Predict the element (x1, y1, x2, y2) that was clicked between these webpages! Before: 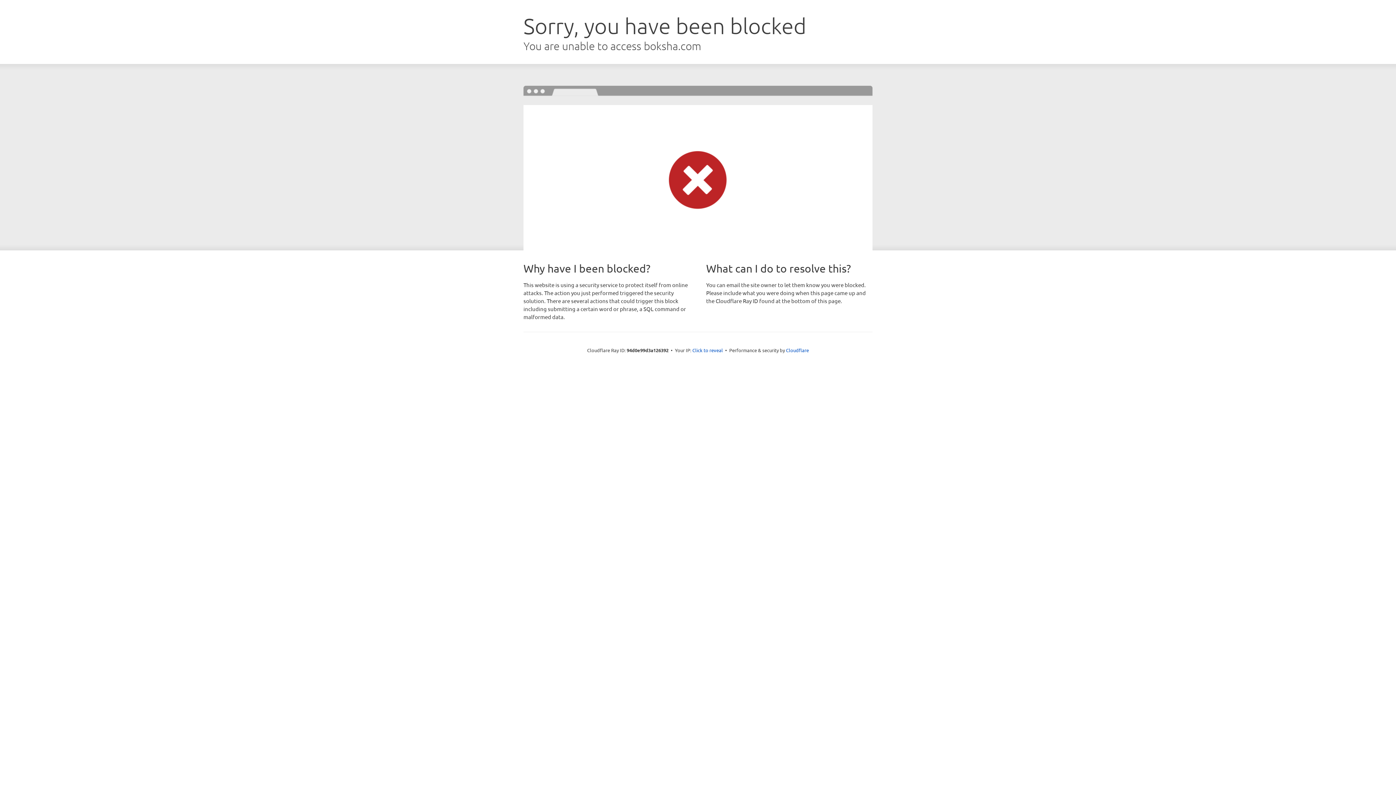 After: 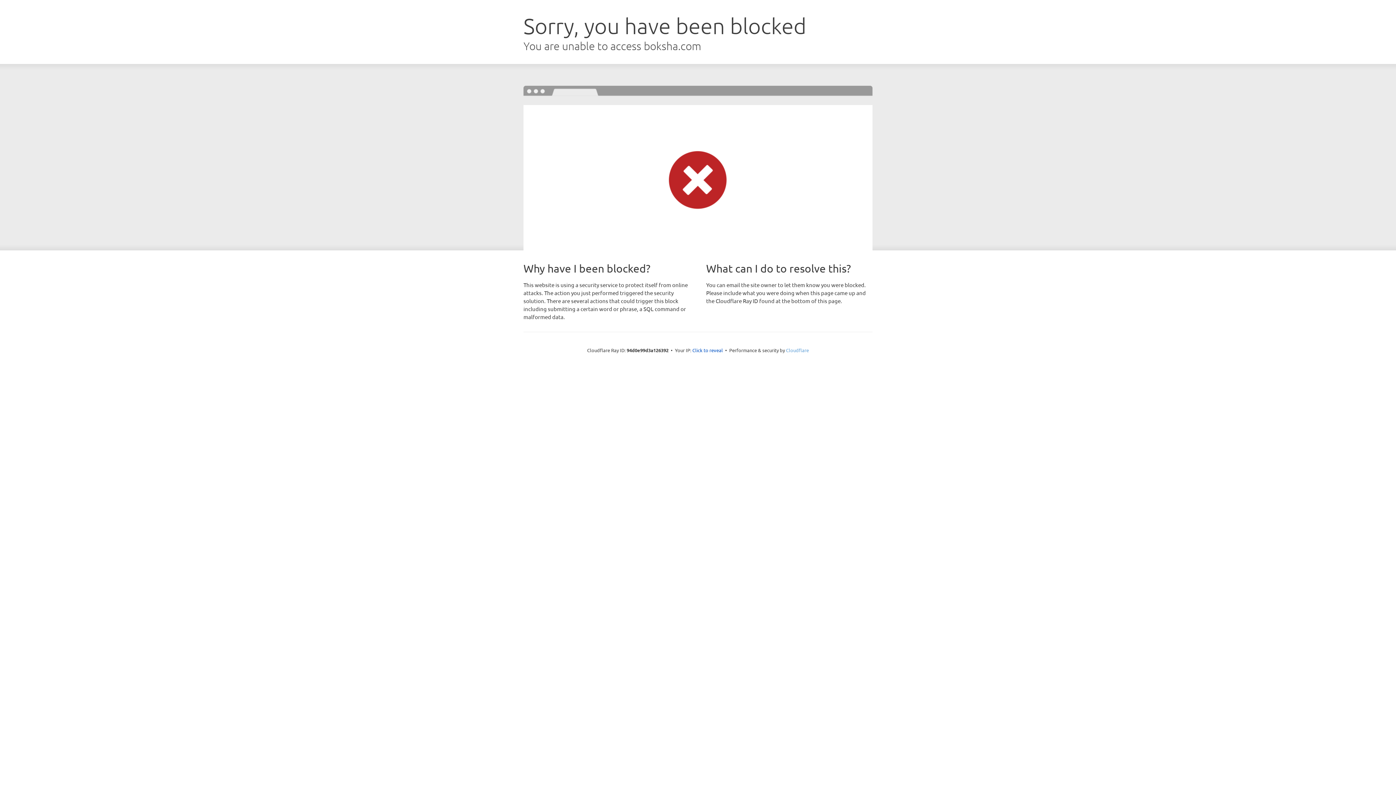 Action: label: Cloudflare bbox: (786, 347, 809, 353)